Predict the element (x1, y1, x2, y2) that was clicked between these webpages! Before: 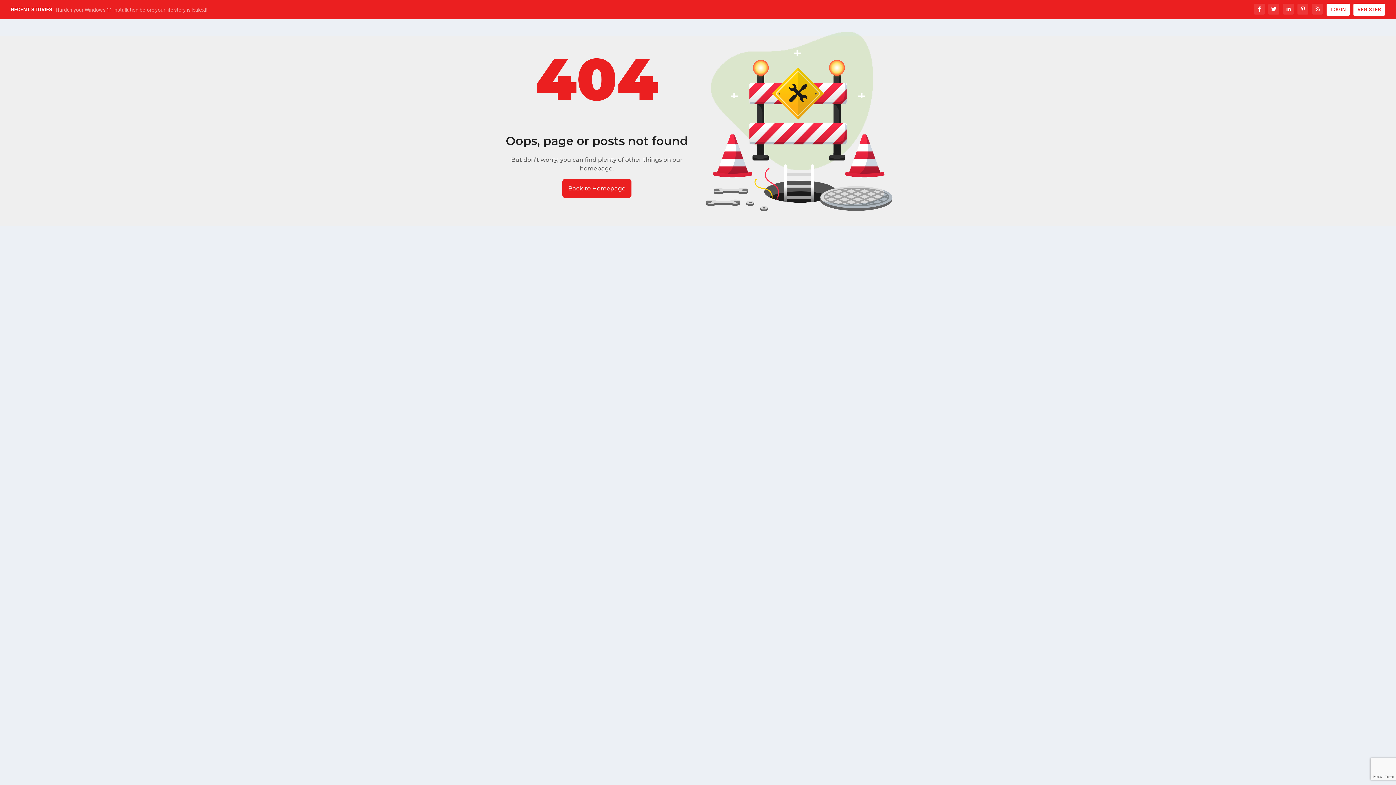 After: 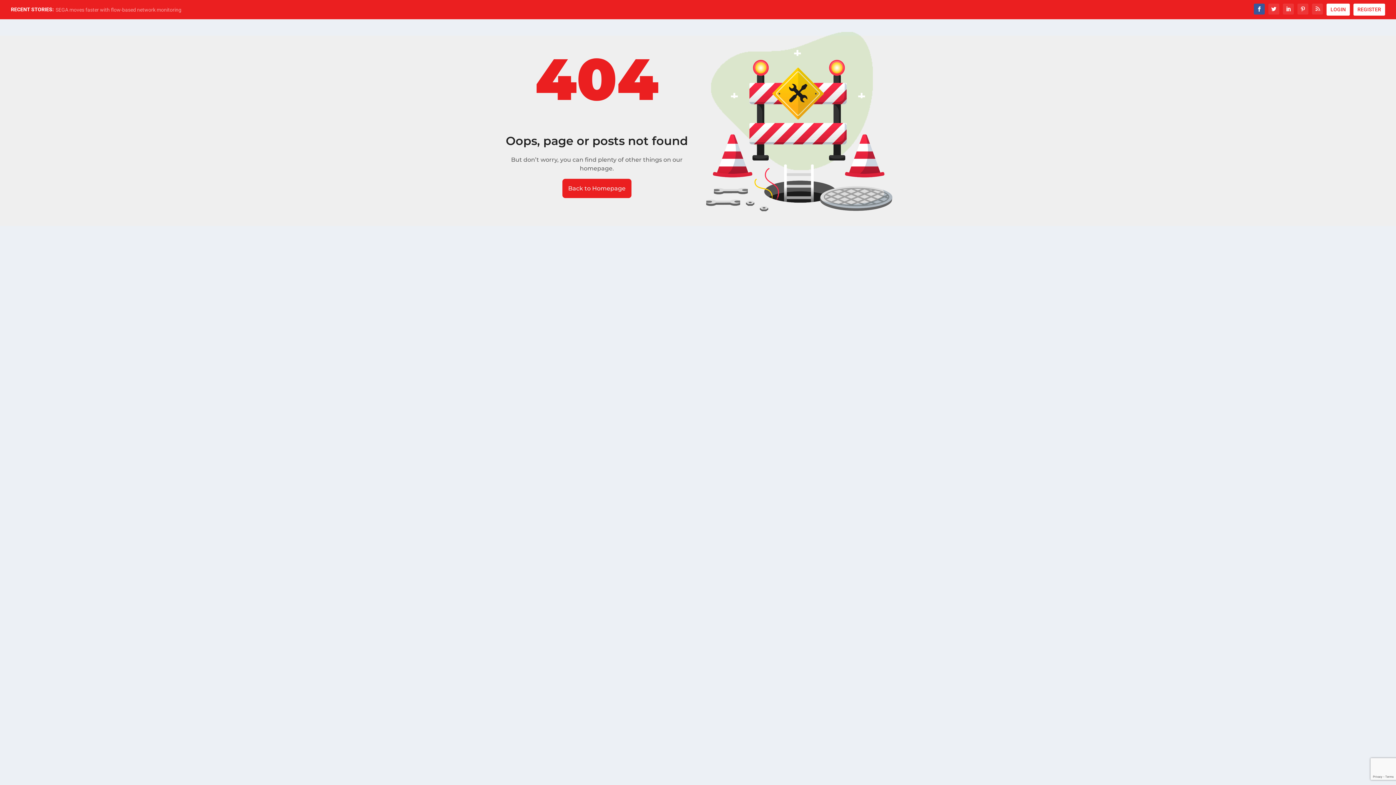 Action: bbox: (1254, 3, 1265, 14)